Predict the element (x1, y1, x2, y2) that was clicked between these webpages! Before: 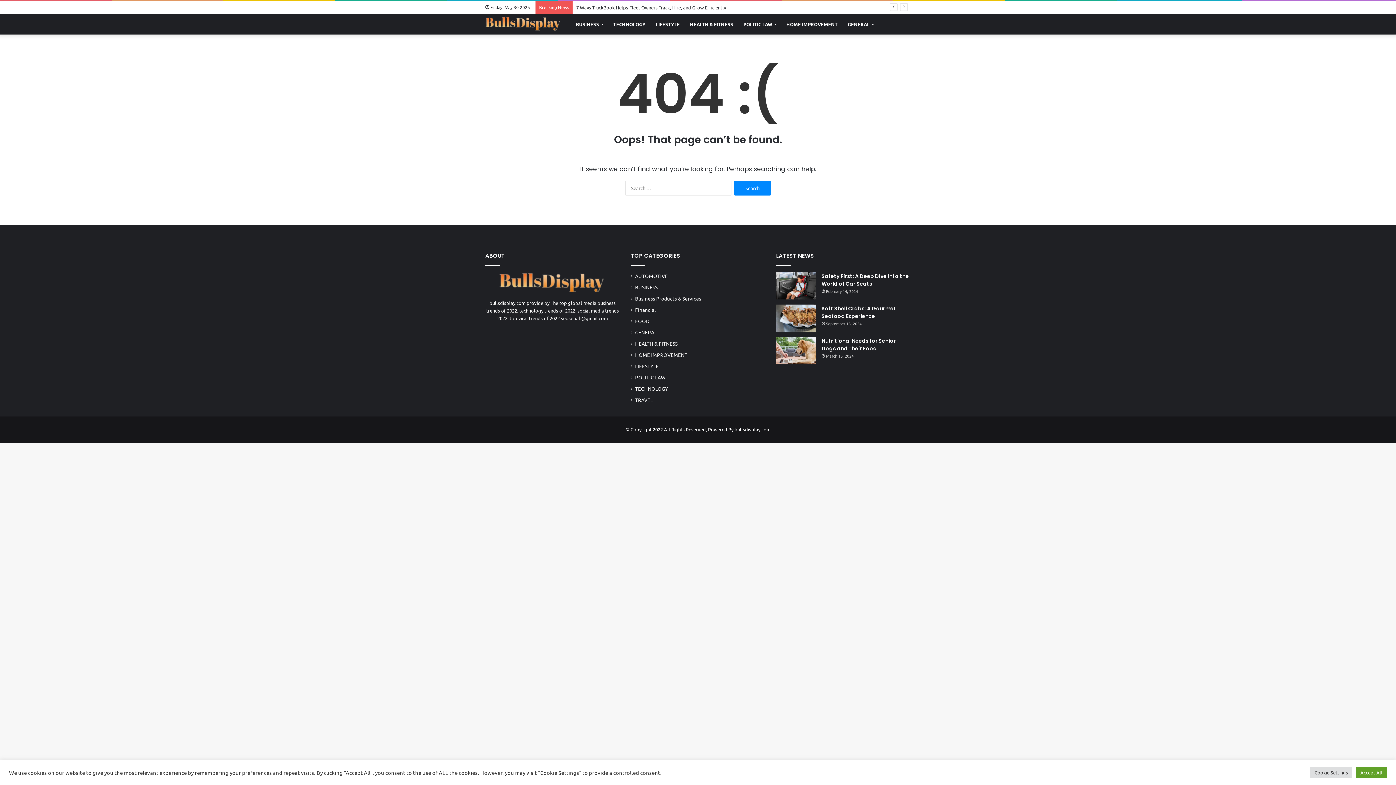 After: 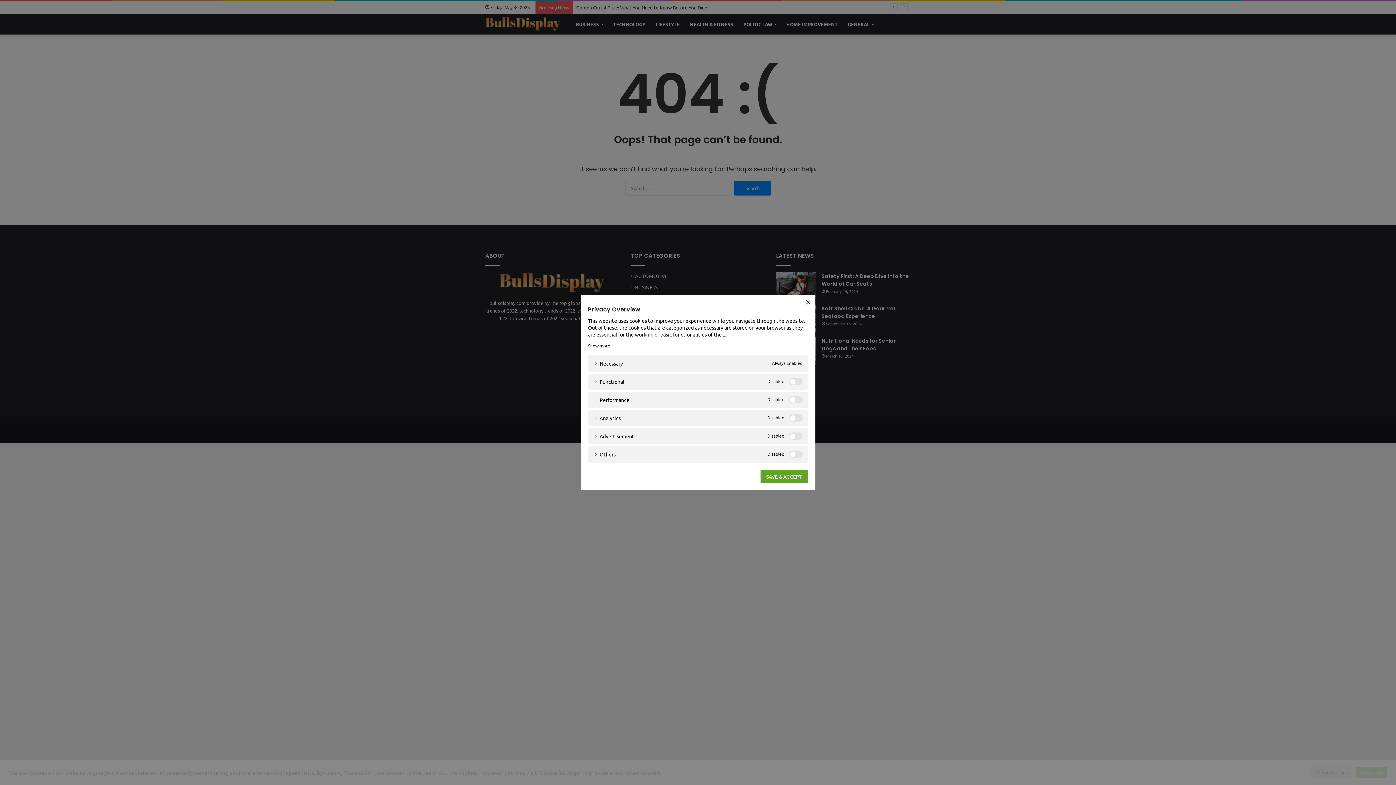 Action: label: Cookie Settings bbox: (1310, 767, 1352, 778)